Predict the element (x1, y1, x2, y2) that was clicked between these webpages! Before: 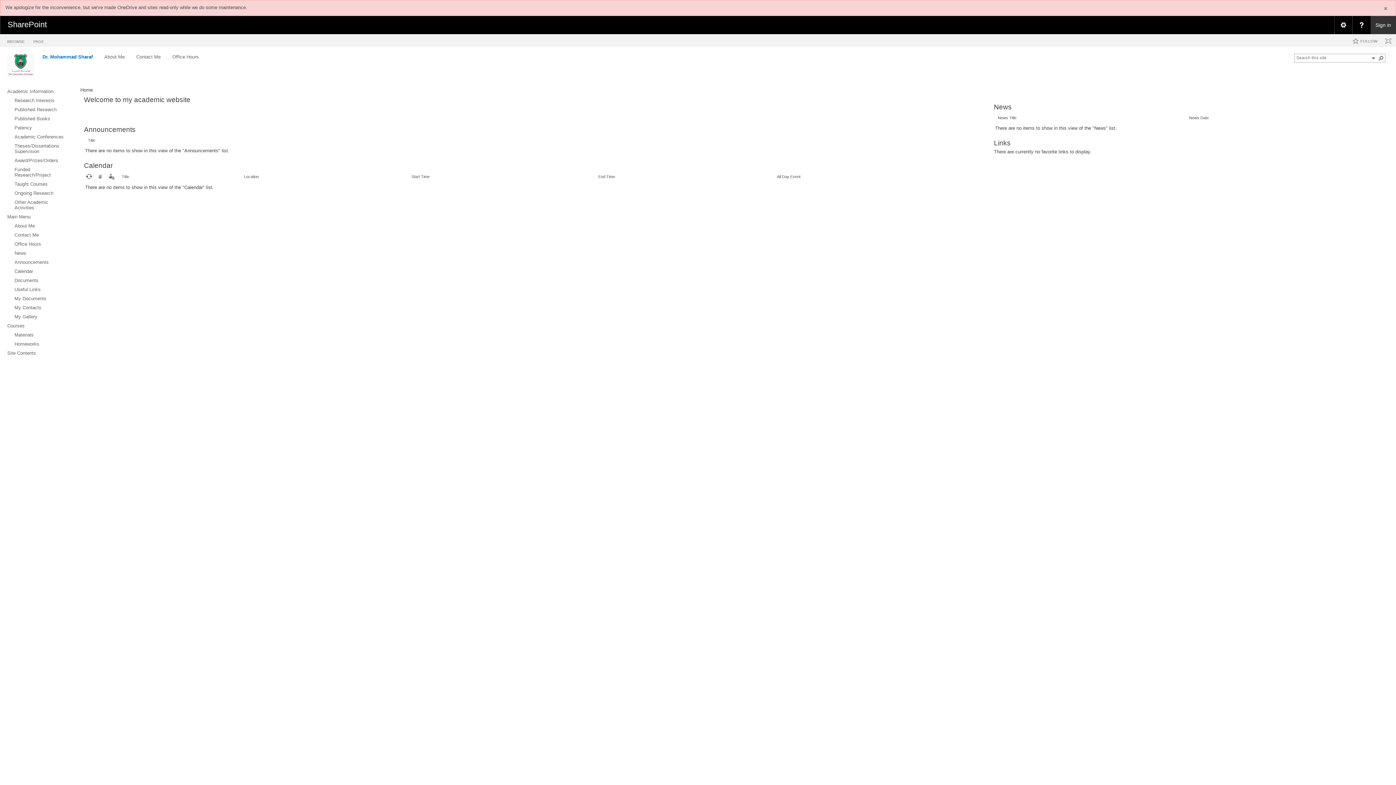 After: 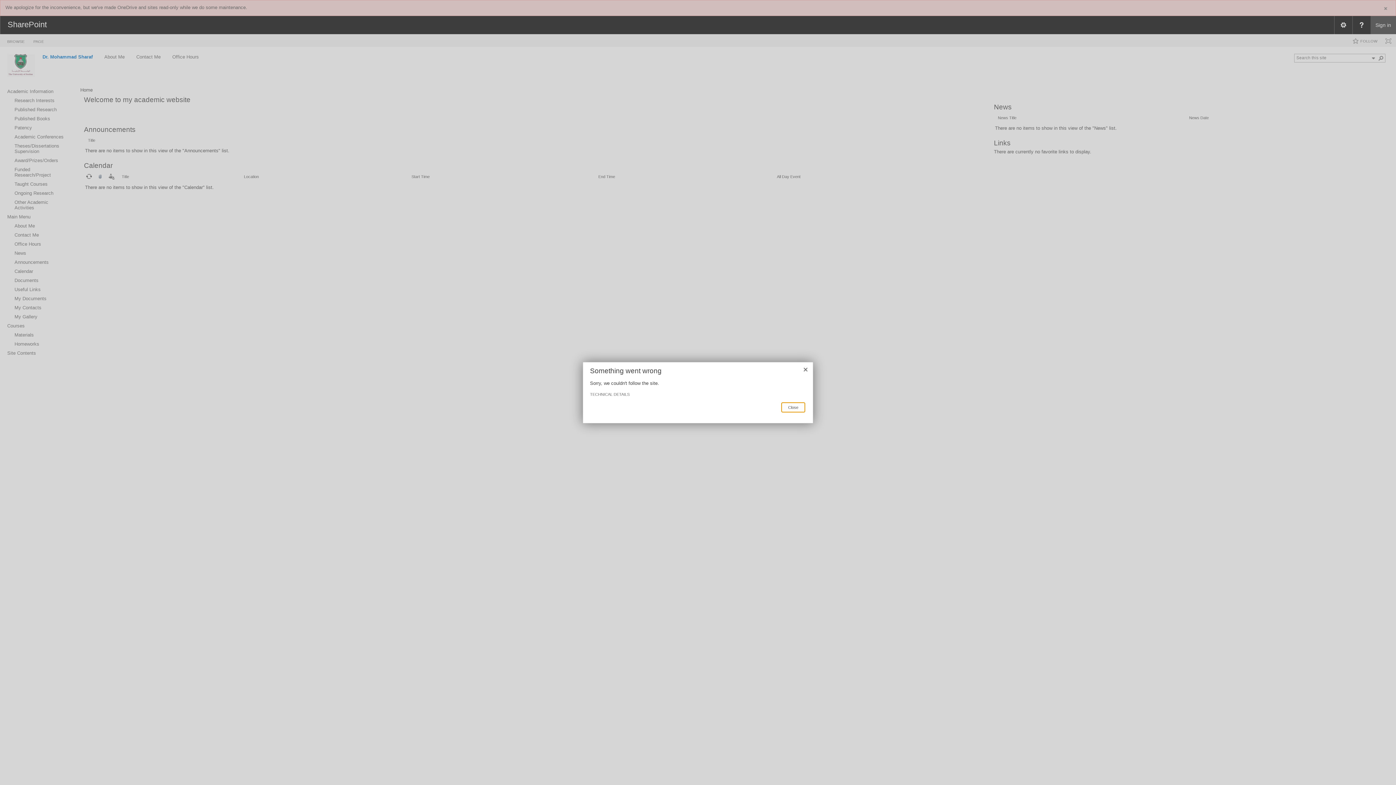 Action: bbox: (1353, 34, 1377, 47) label: FOLLOW